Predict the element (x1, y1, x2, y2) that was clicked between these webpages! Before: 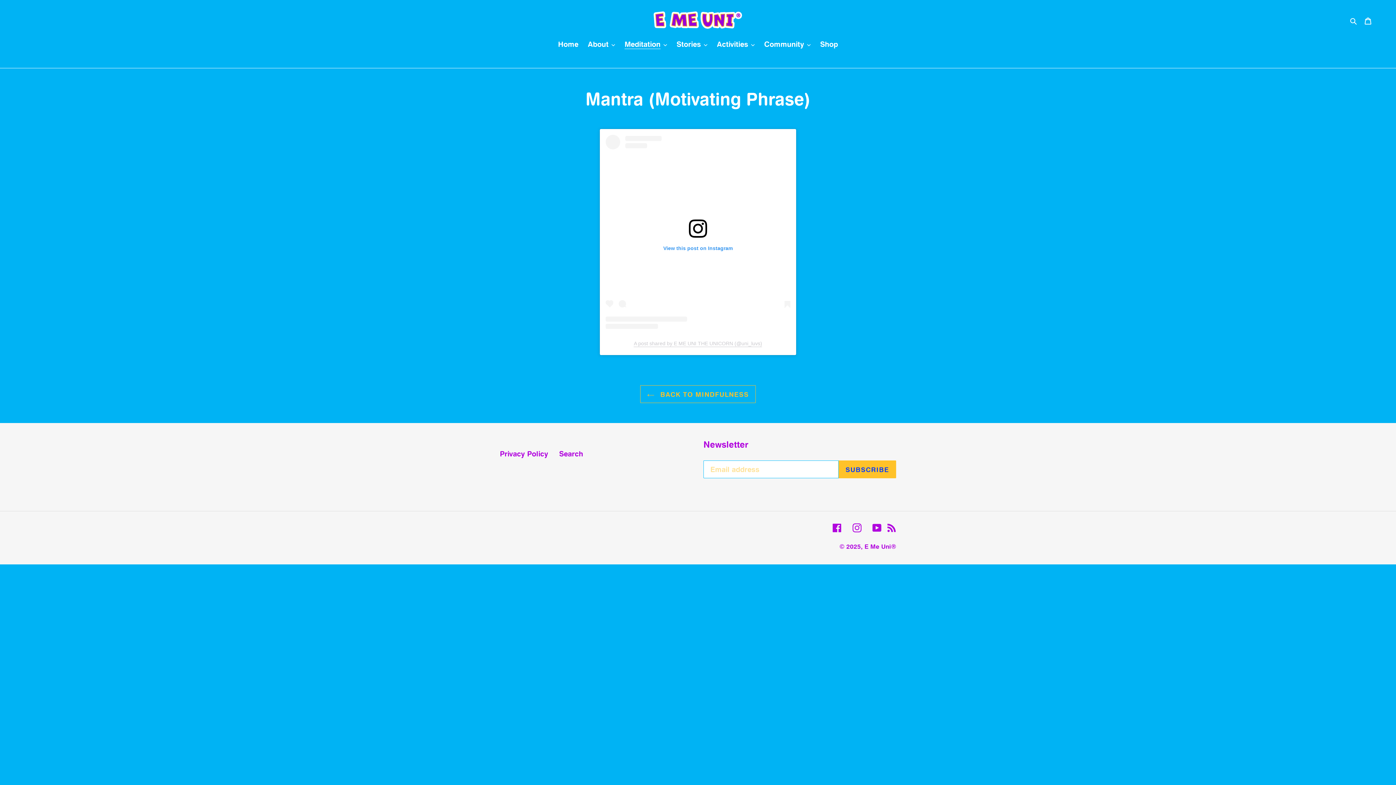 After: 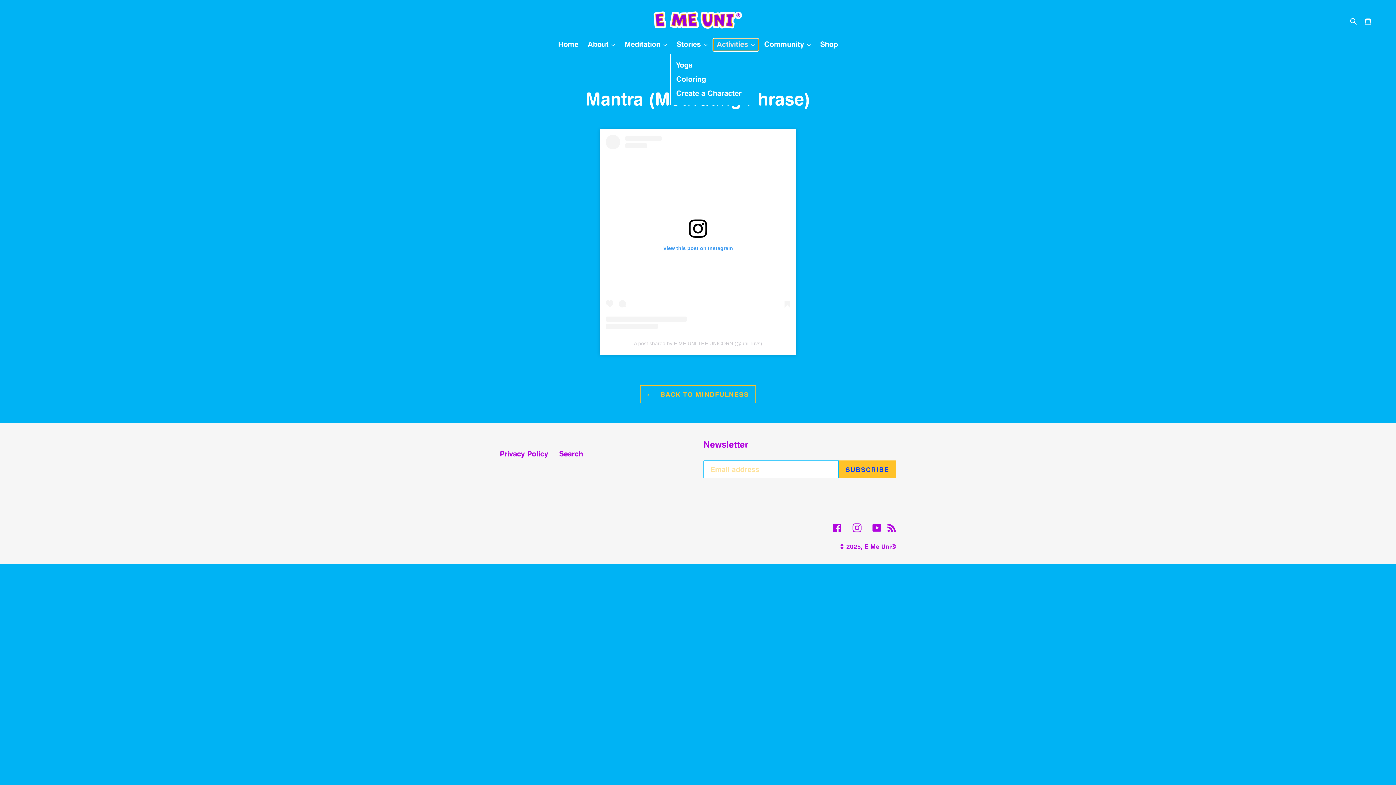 Action: label: Activities bbox: (713, 38, 758, 50)